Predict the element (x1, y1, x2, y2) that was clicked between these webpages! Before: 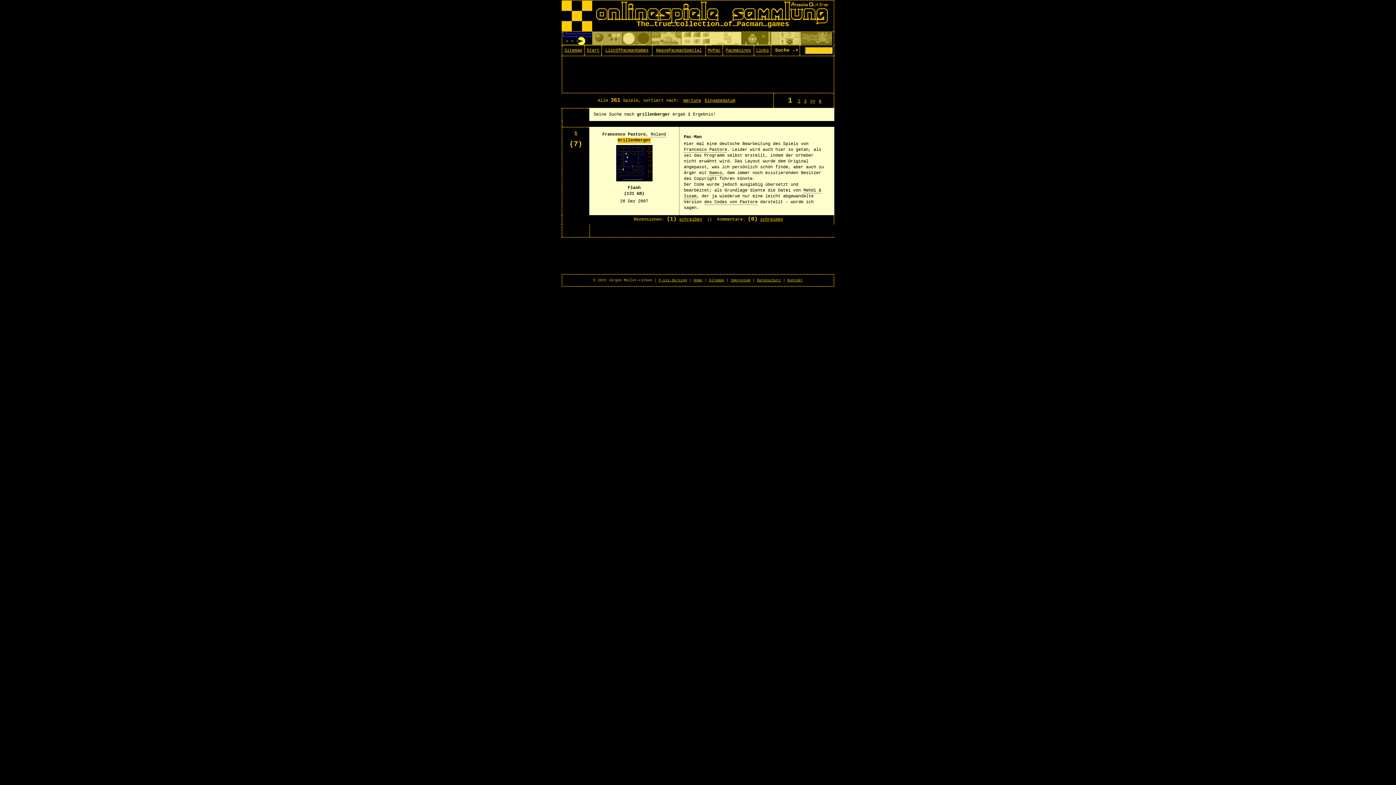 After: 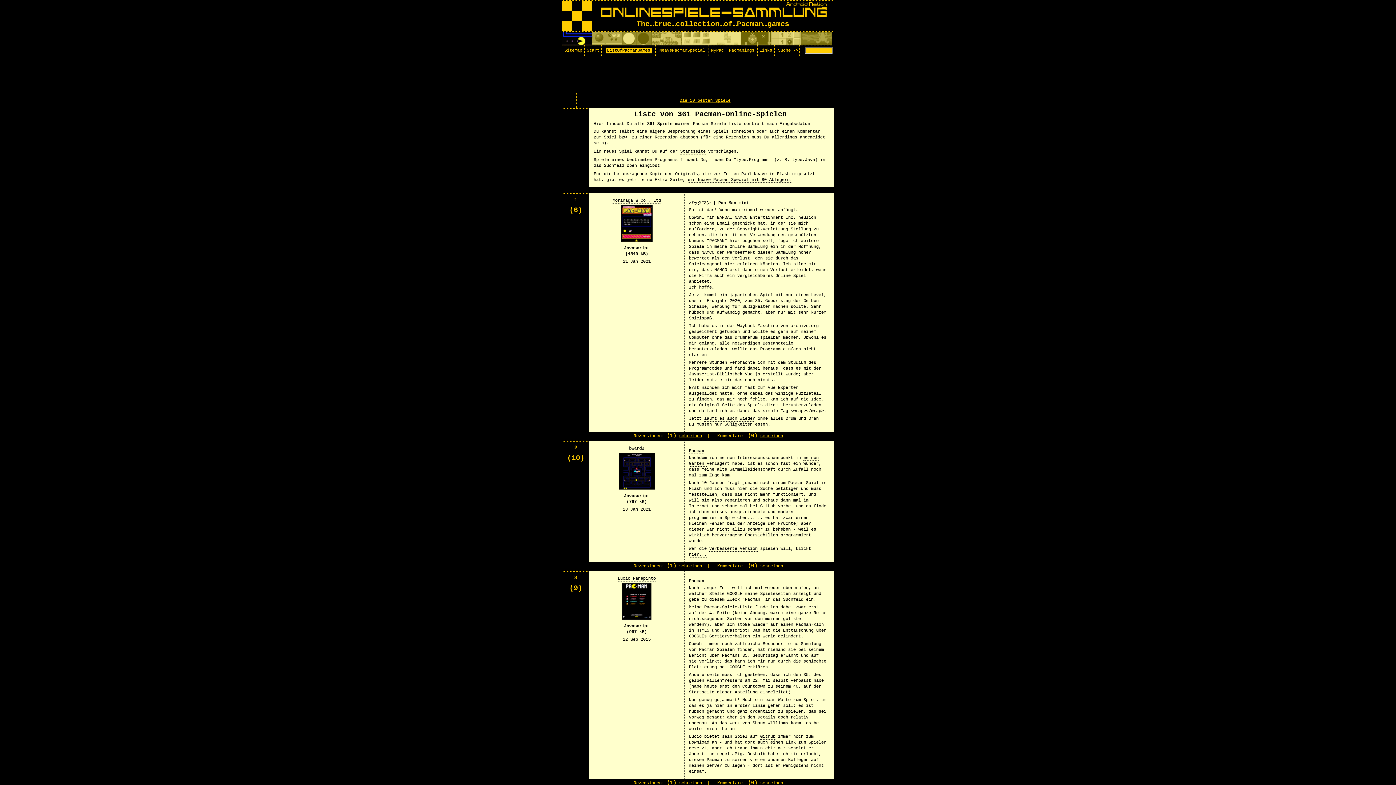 Action: bbox: (703, 98, 737, 103) label: Eingabedatum